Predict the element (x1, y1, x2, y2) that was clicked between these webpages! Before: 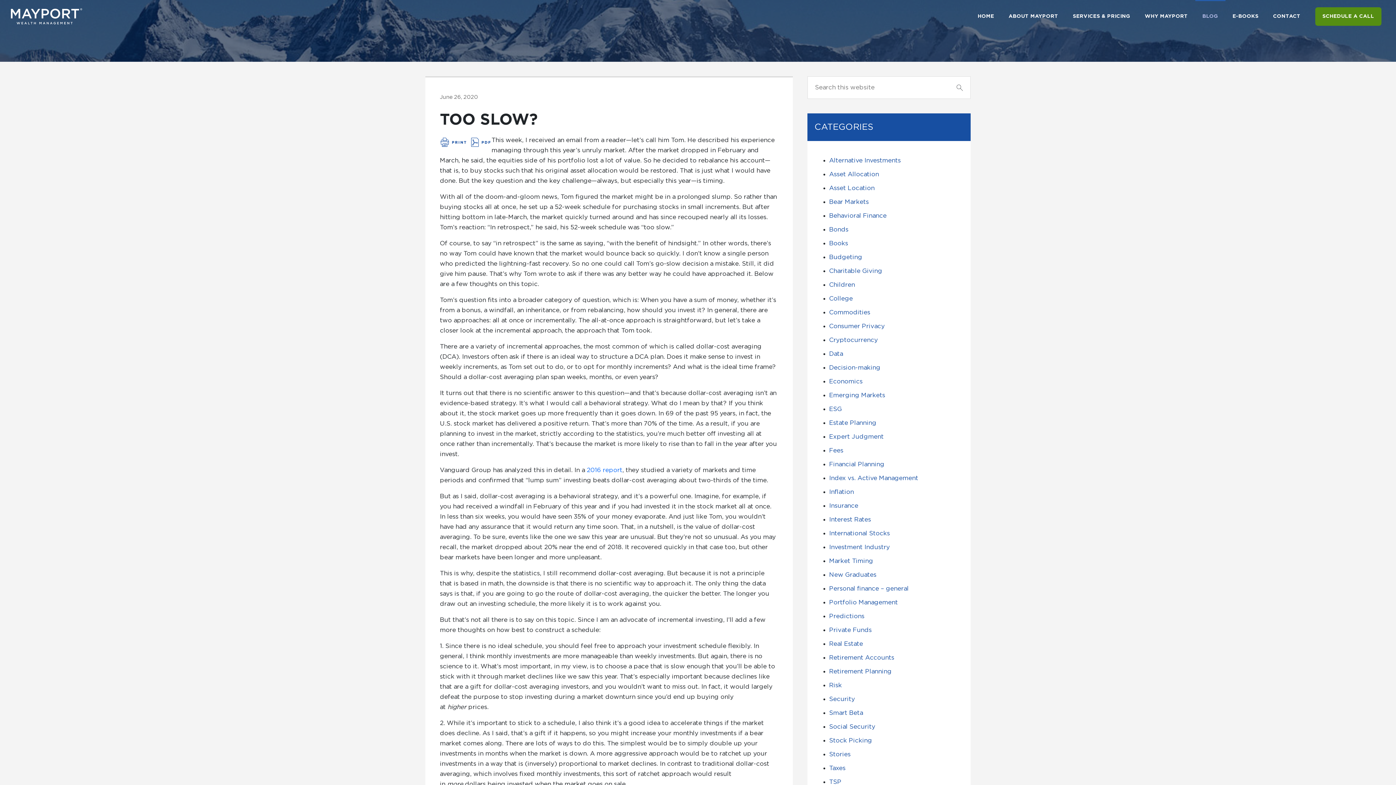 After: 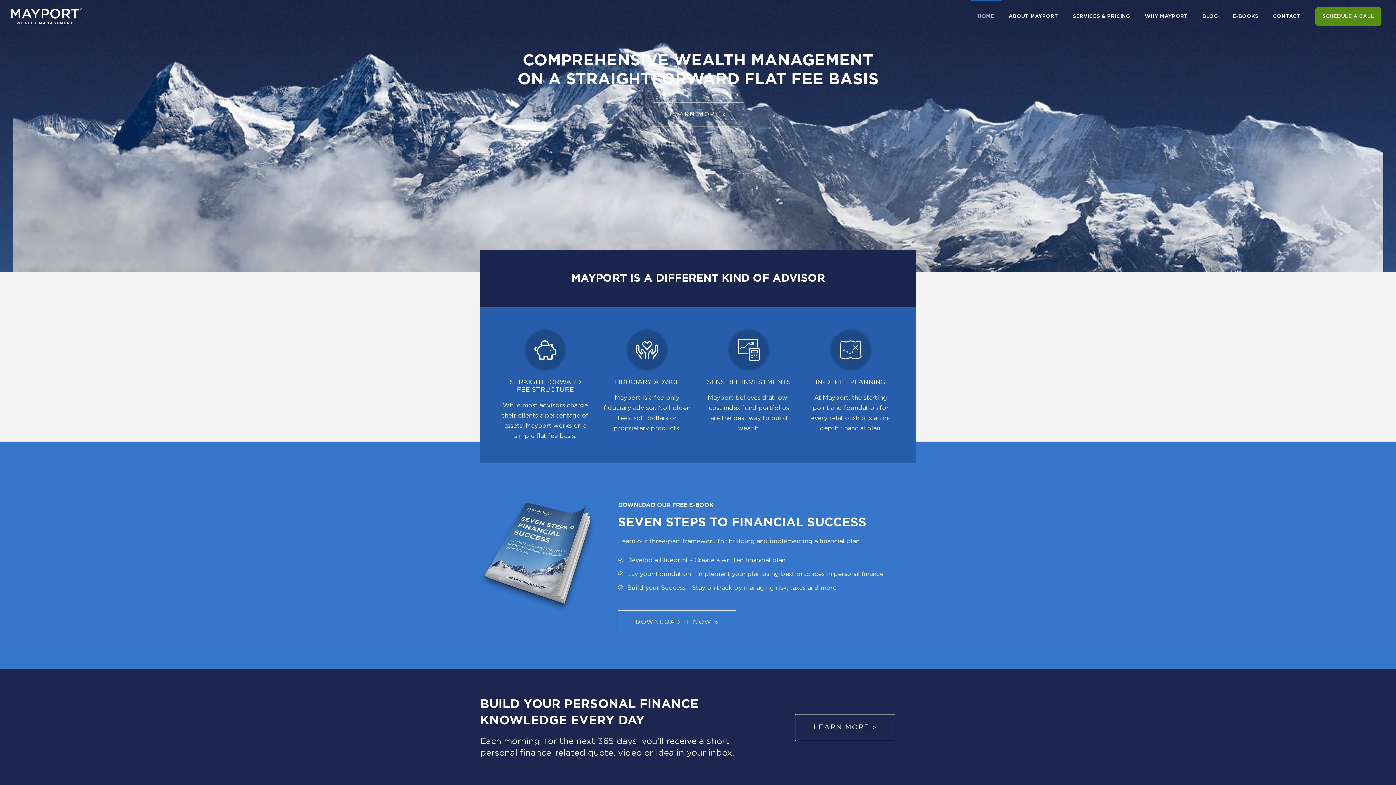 Action: bbox: (970, 0, 1001, 32) label: HOME